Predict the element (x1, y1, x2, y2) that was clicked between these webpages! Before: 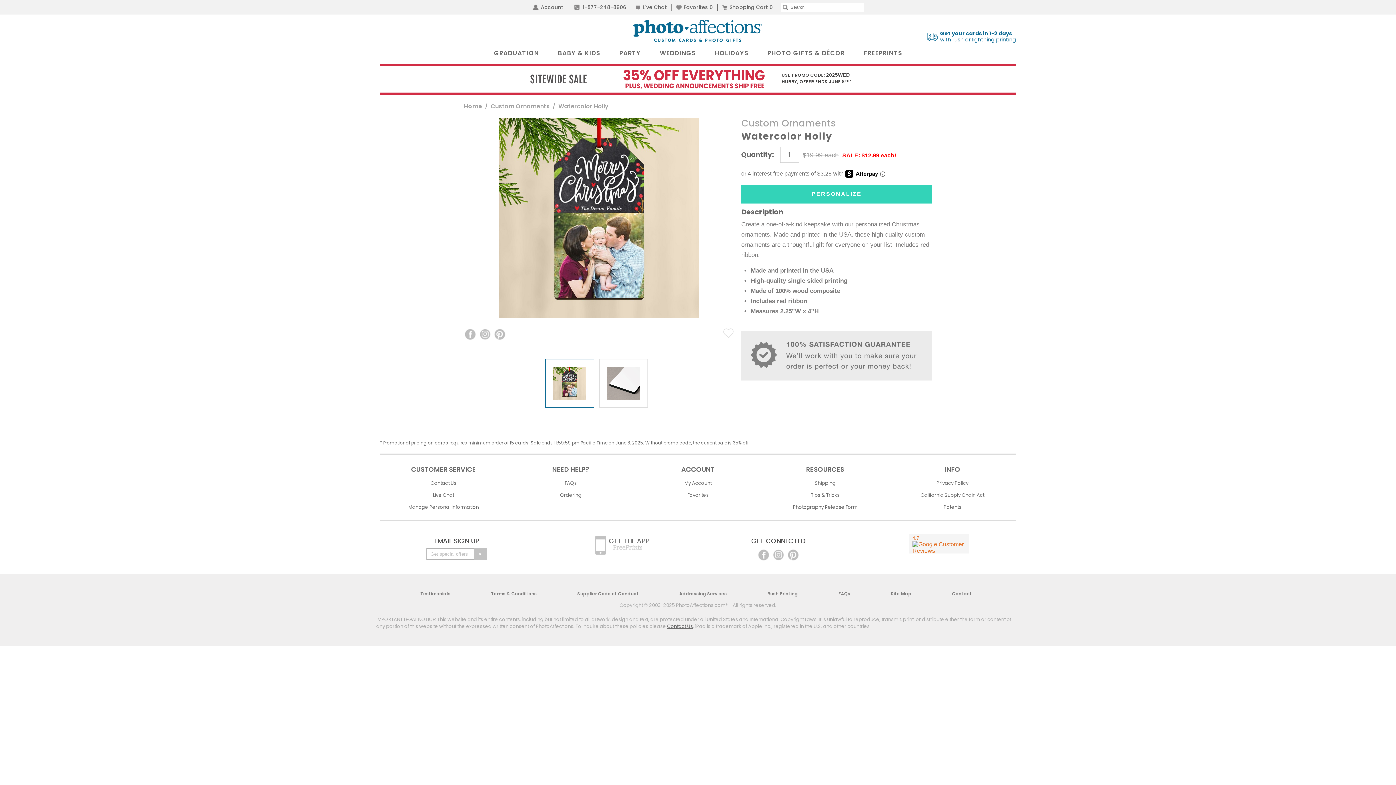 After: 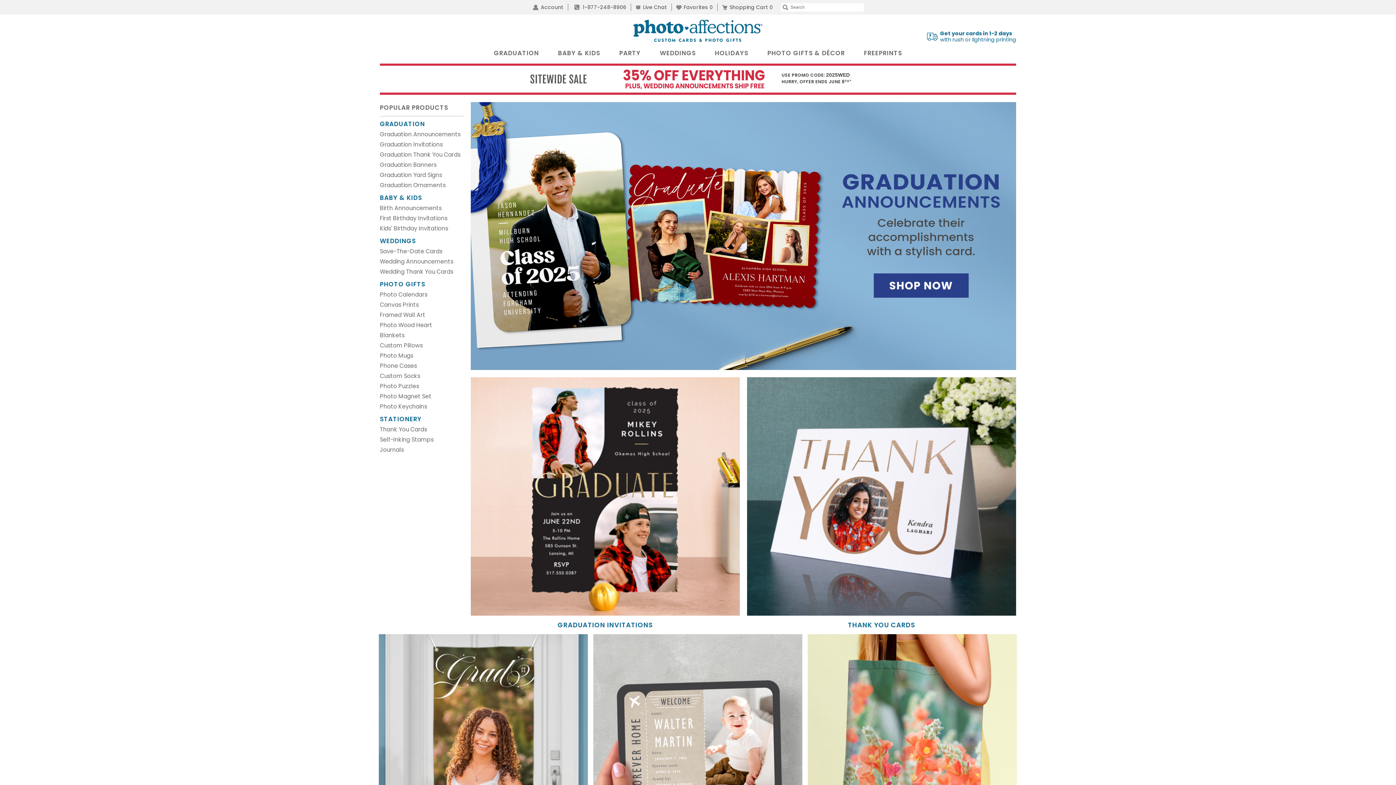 Action: bbox: (464, 102, 482, 110) label: Home